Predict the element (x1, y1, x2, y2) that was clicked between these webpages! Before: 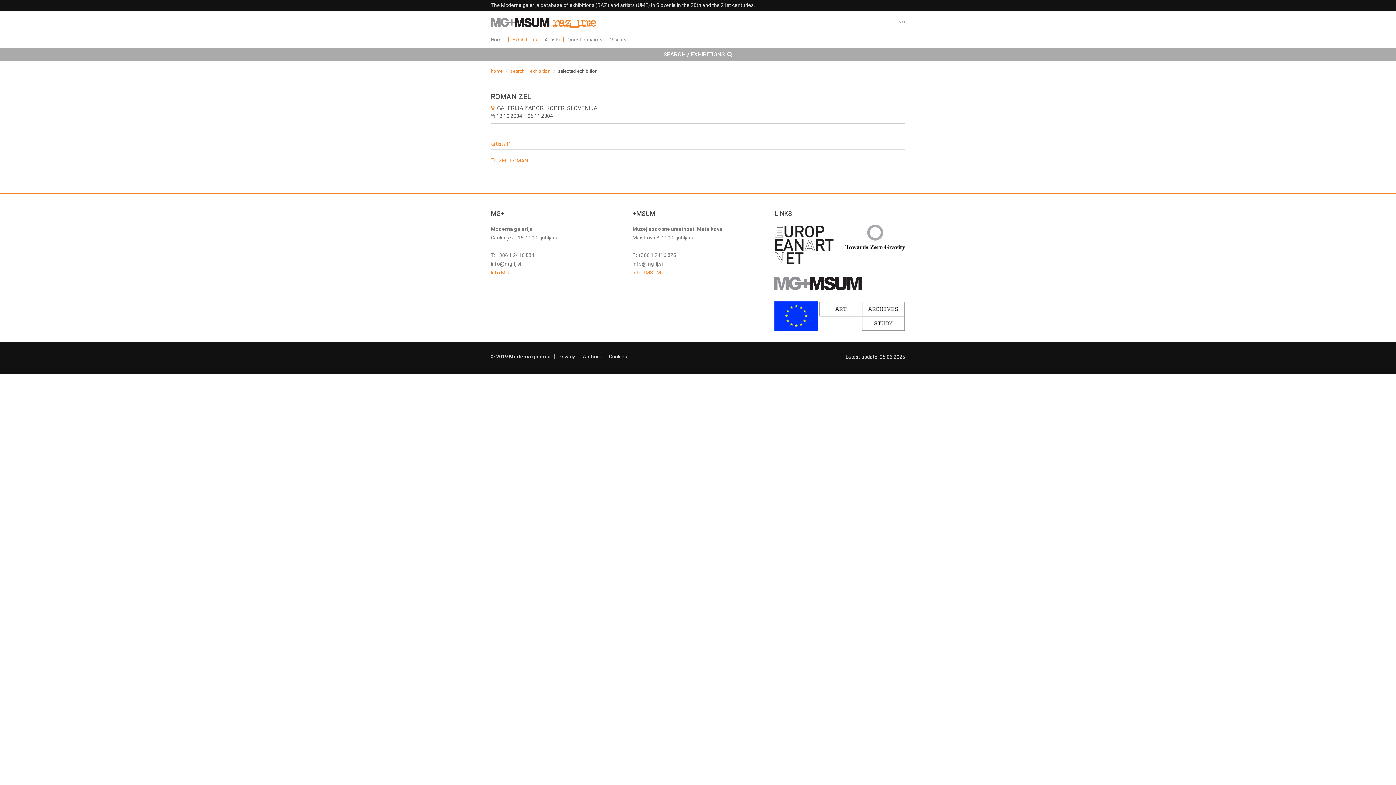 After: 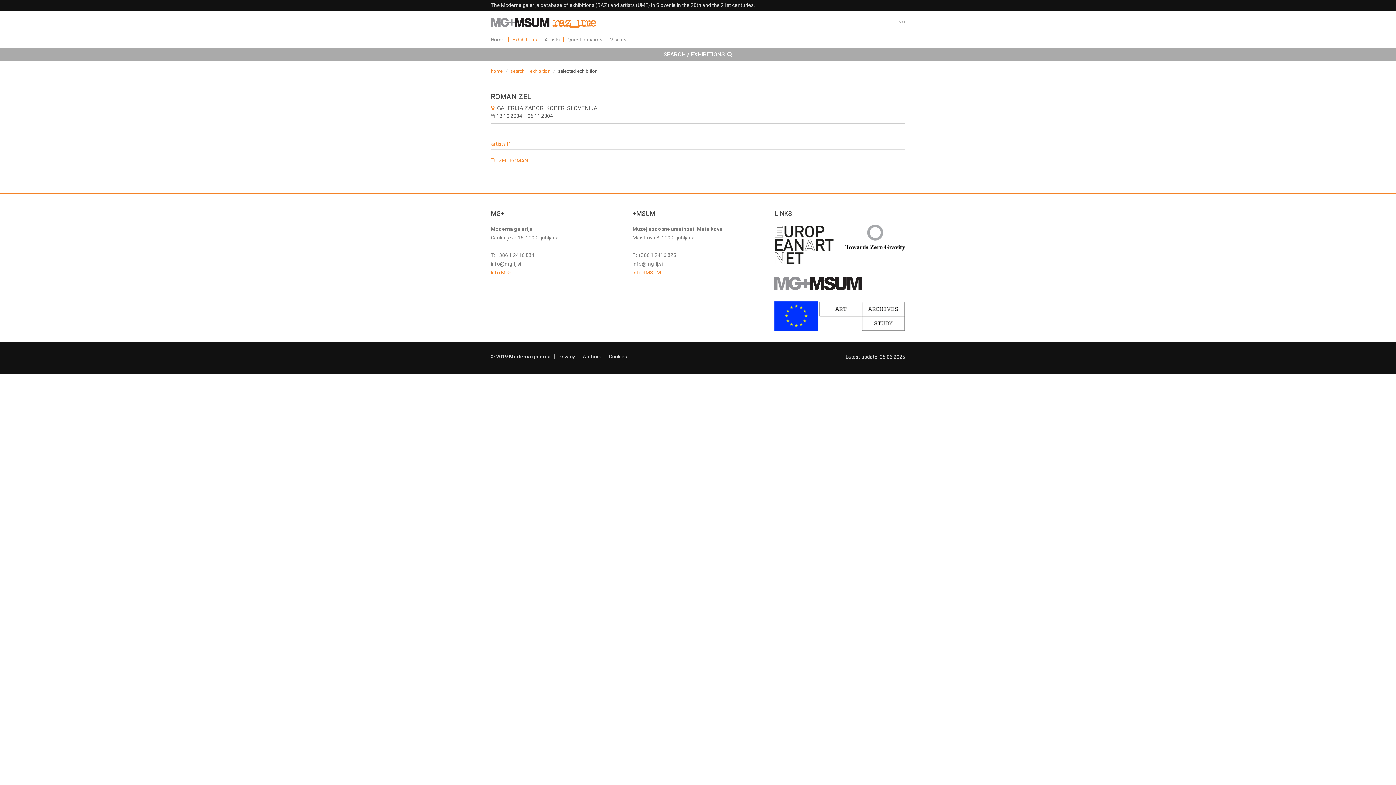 Action: label: artists [1] bbox: (490, 141, 516, 146)